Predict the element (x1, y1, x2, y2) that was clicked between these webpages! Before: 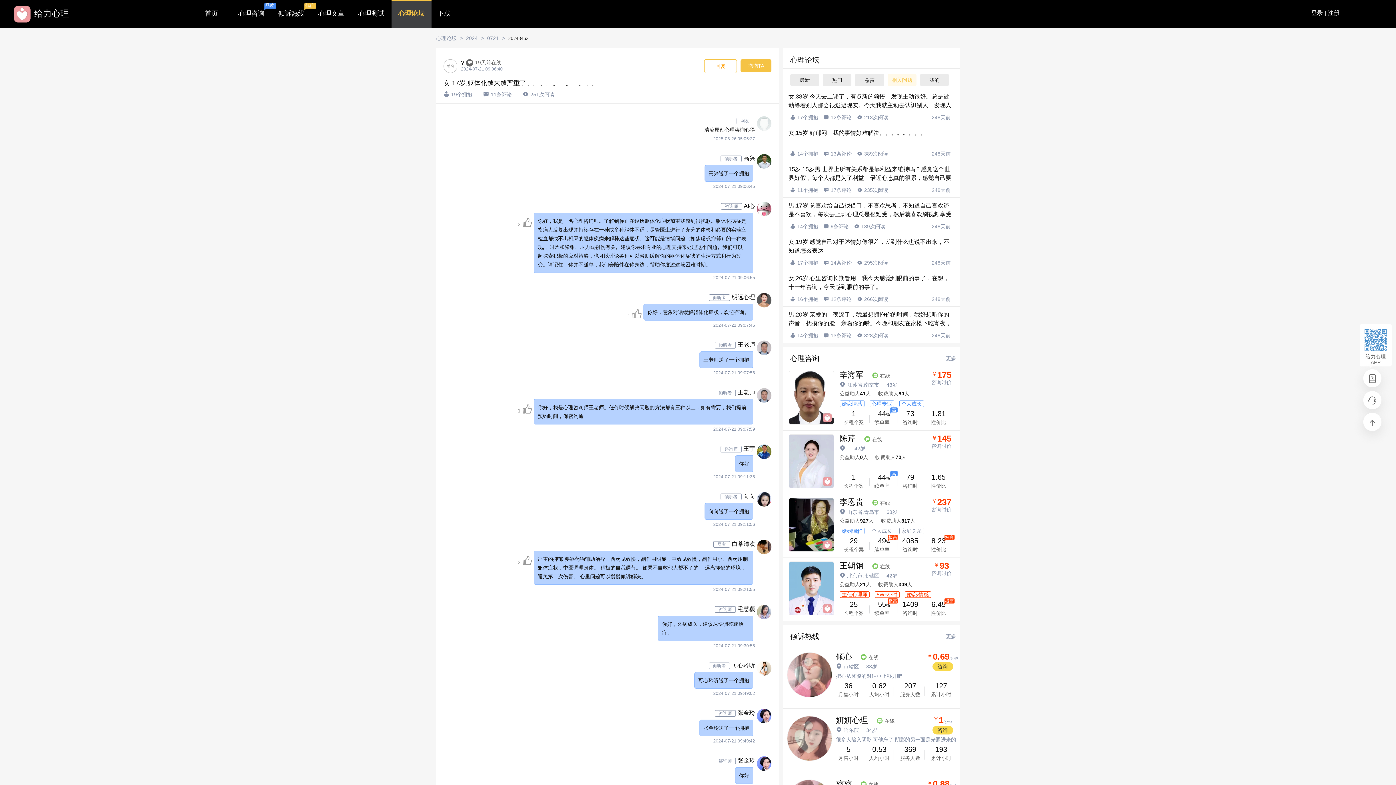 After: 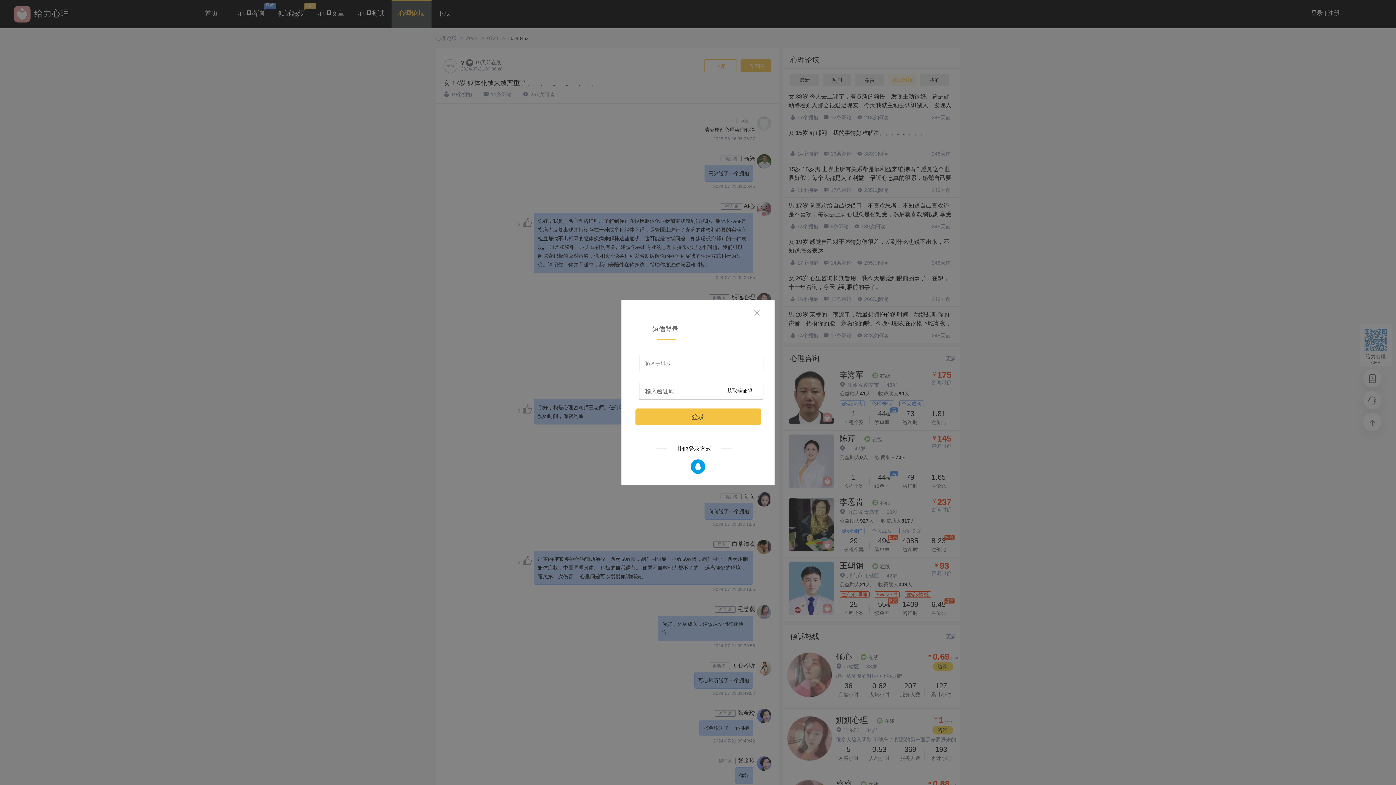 Action: bbox: (1311, 9, 1323, 16) label: 登录